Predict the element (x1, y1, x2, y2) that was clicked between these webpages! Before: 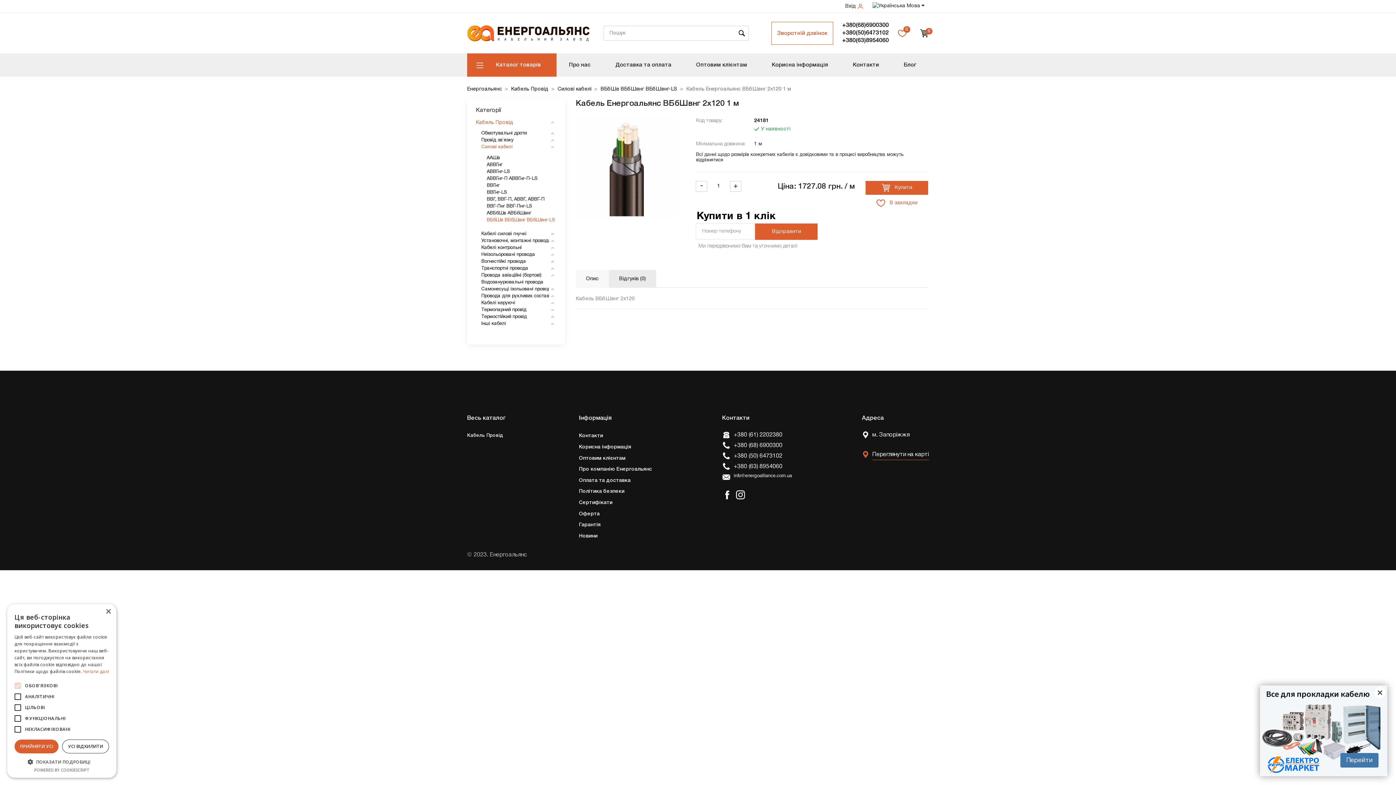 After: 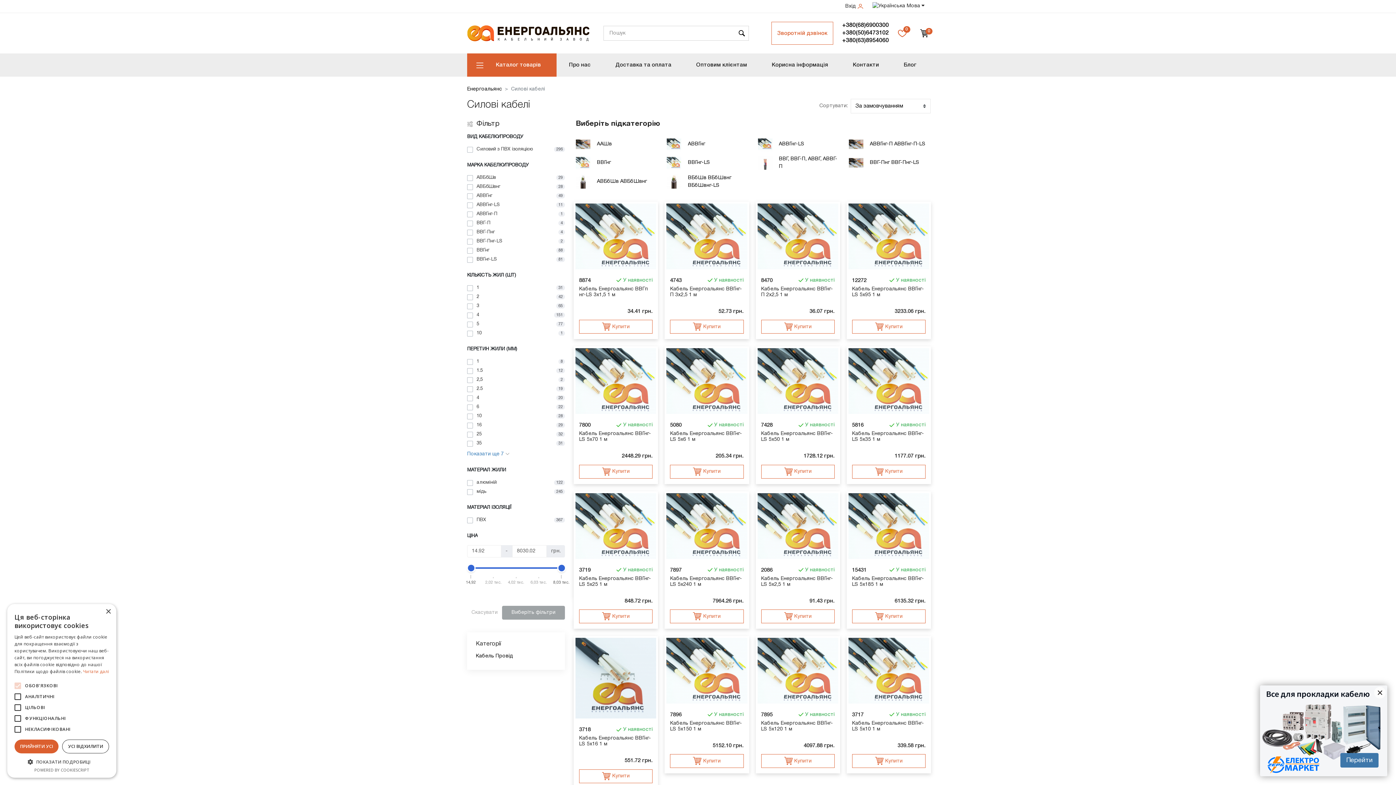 Action: bbox: (481, 144, 556, 150) label: Силові кабелі